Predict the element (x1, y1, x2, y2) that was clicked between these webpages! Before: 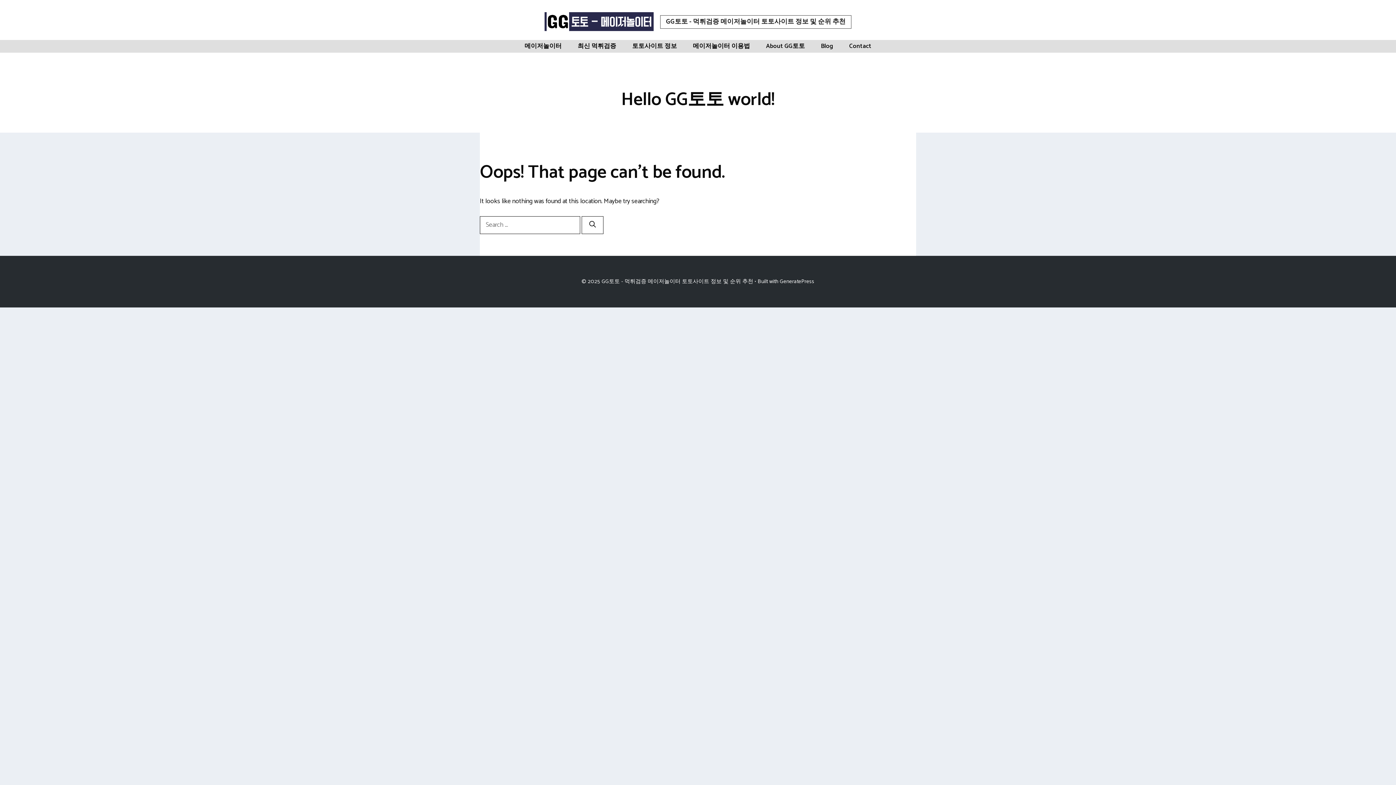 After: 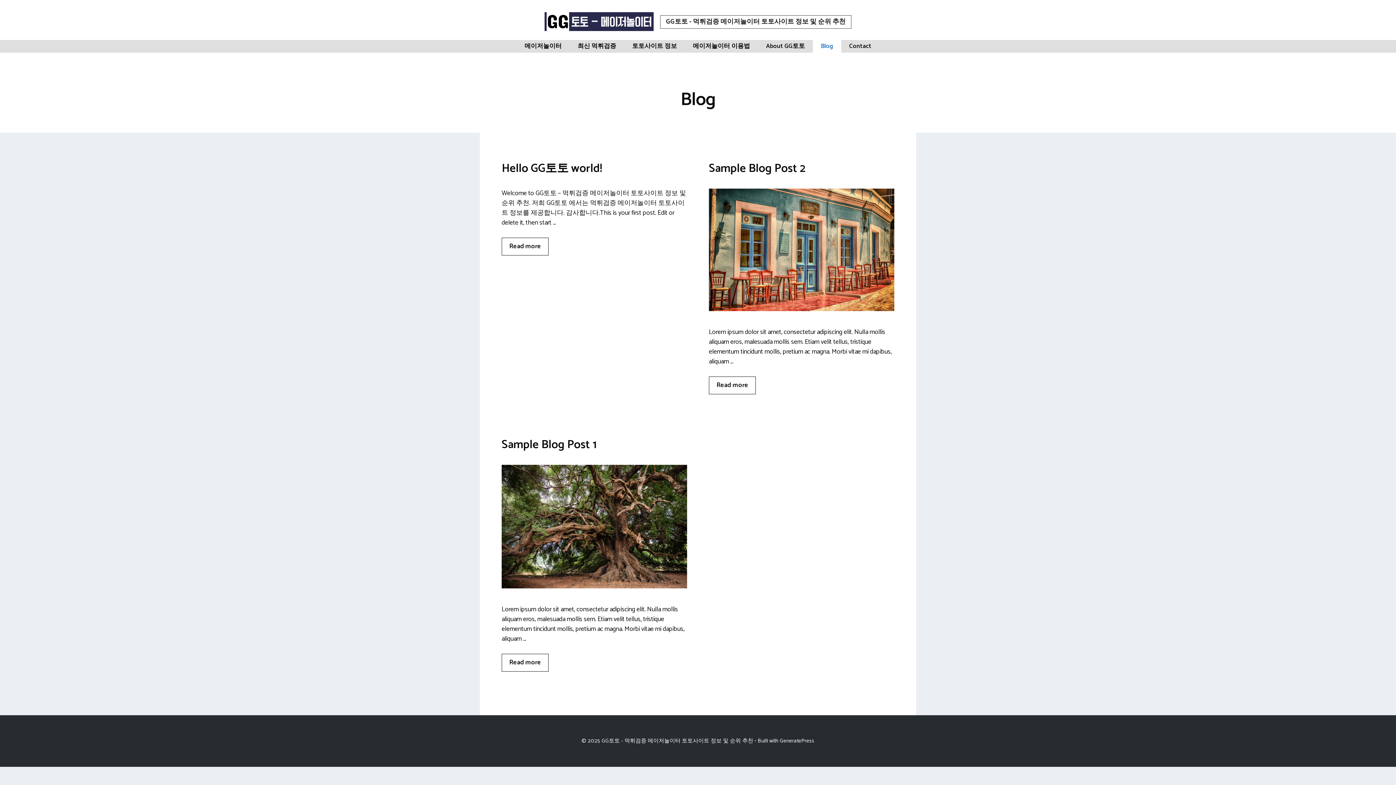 Action: bbox: (813, 40, 841, 52) label: Blog